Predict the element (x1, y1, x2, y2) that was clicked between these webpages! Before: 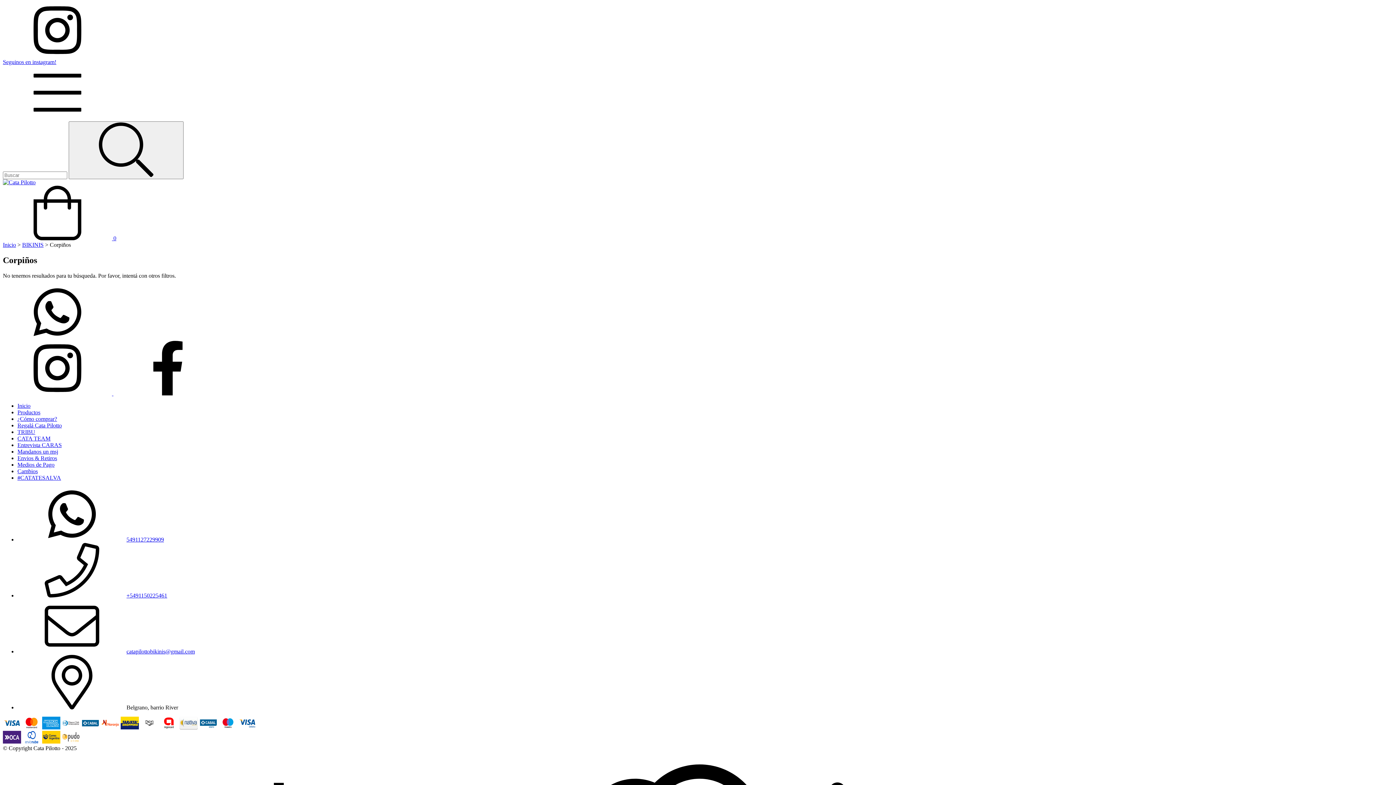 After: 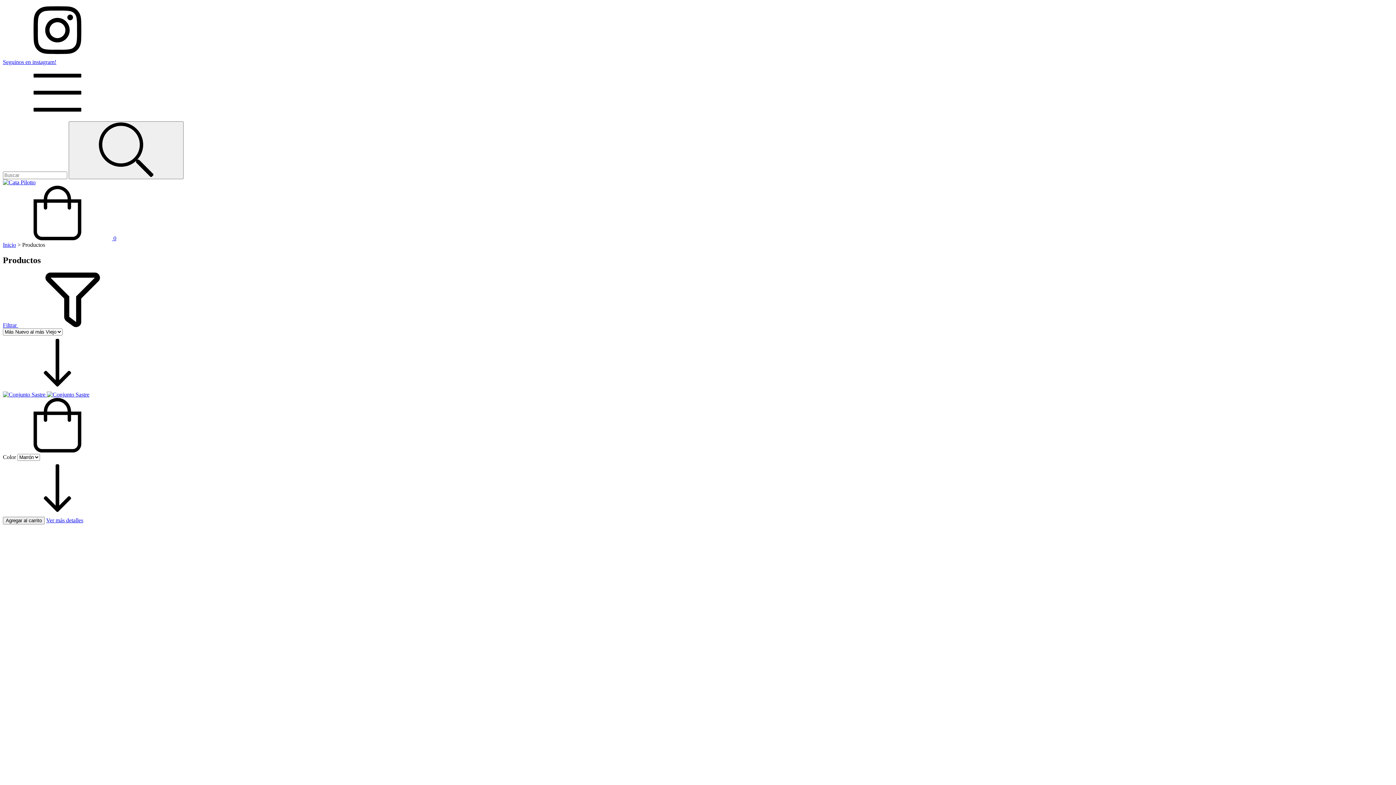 Action: bbox: (17, 409, 40, 415) label: Productos